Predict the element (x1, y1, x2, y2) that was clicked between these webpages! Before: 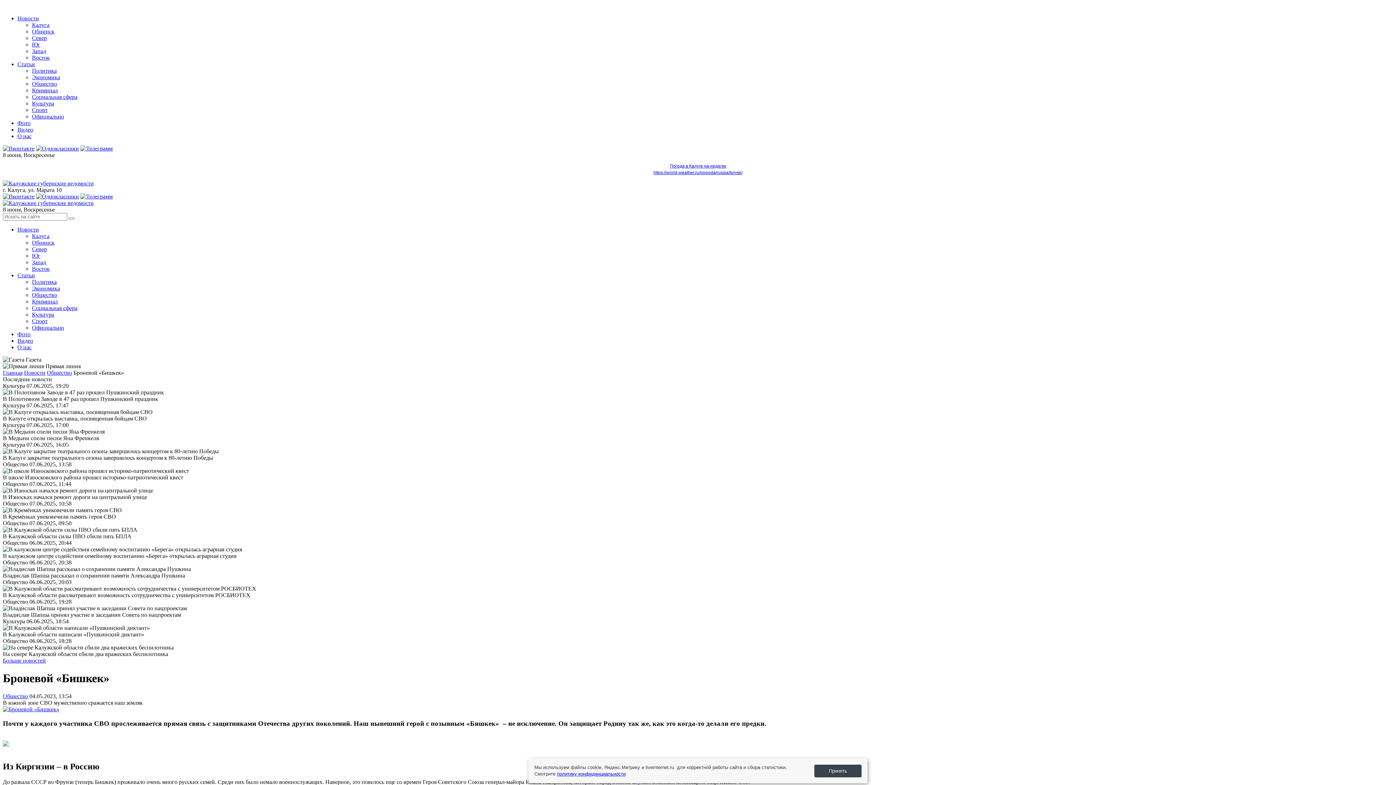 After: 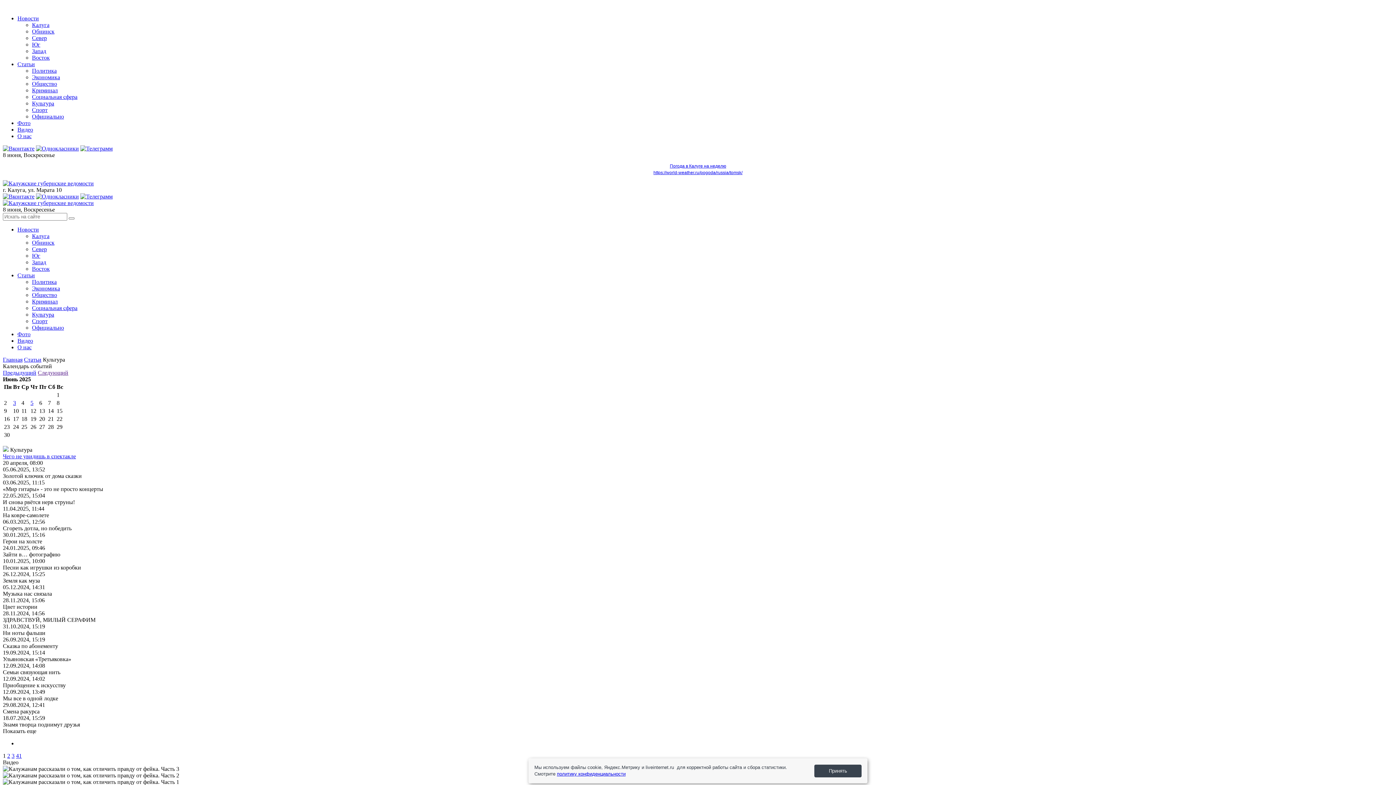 Action: bbox: (32, 100, 54, 106) label: Культура